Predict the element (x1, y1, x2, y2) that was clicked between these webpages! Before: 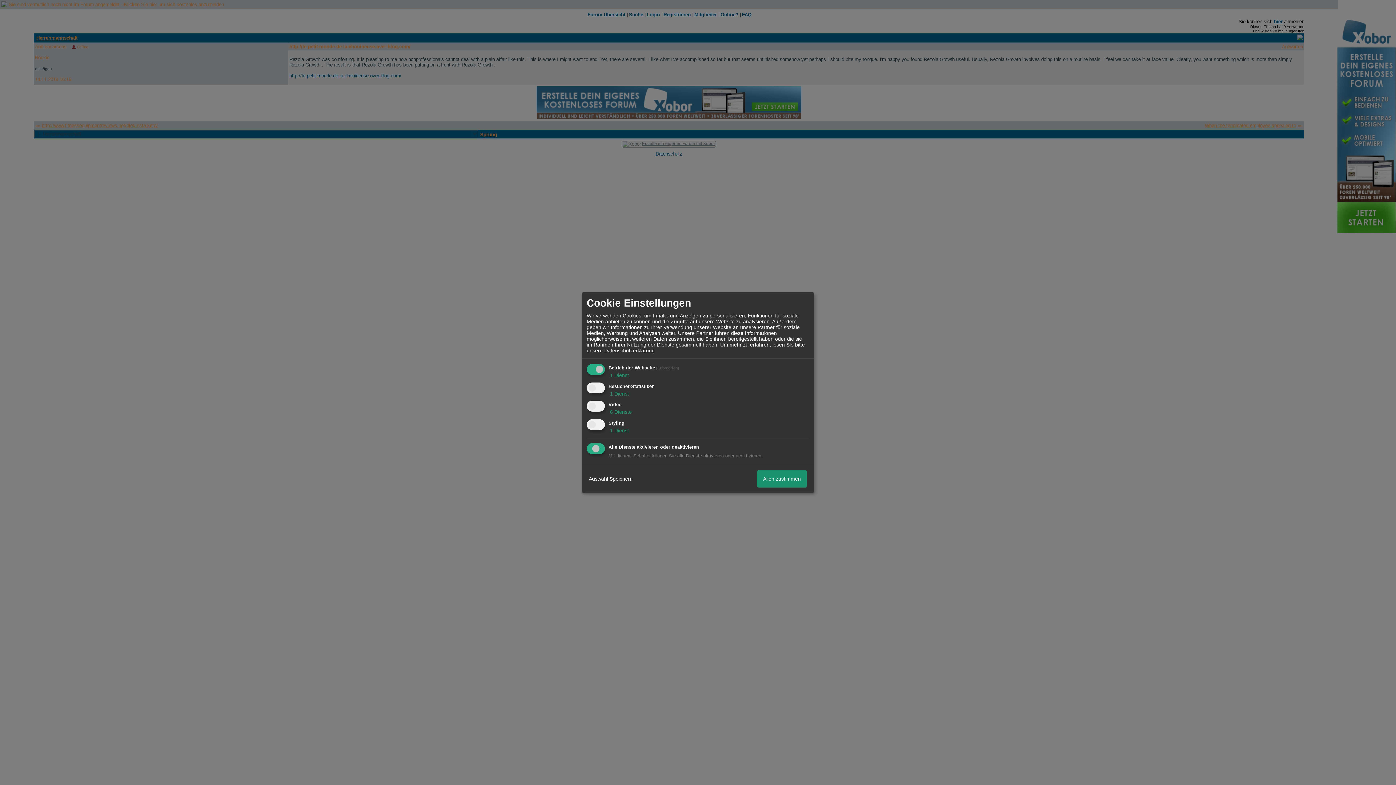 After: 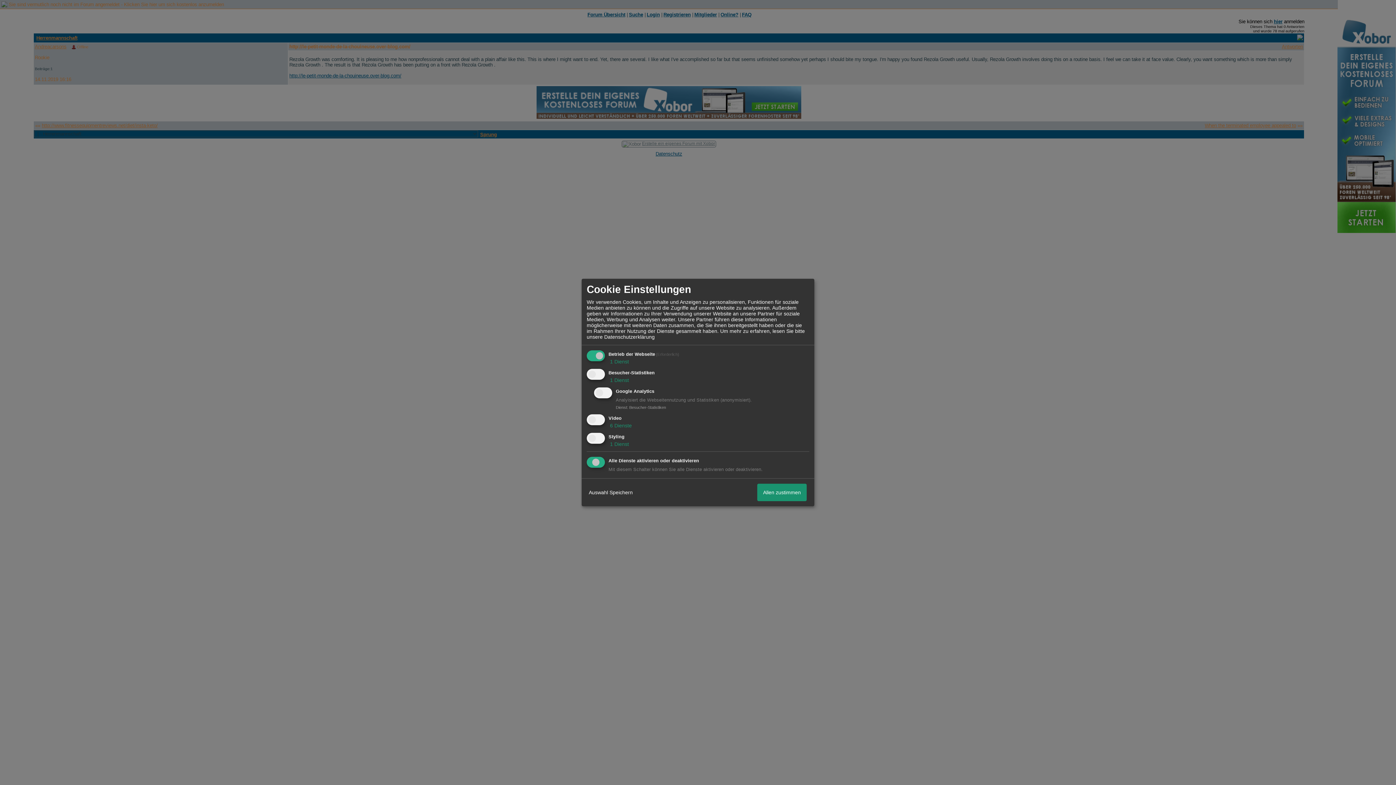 Action: bbox: (608, 390, 629, 396) label:  1 Dienst